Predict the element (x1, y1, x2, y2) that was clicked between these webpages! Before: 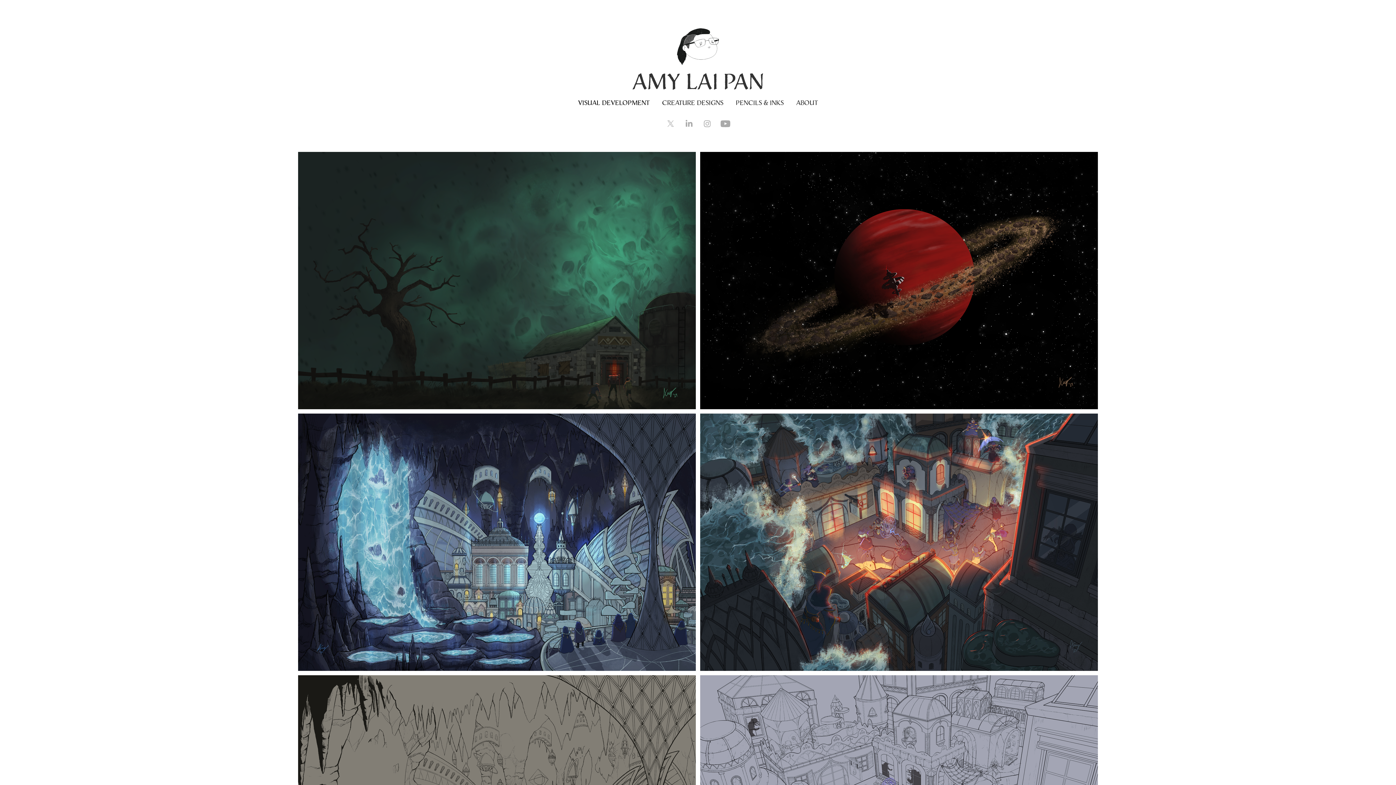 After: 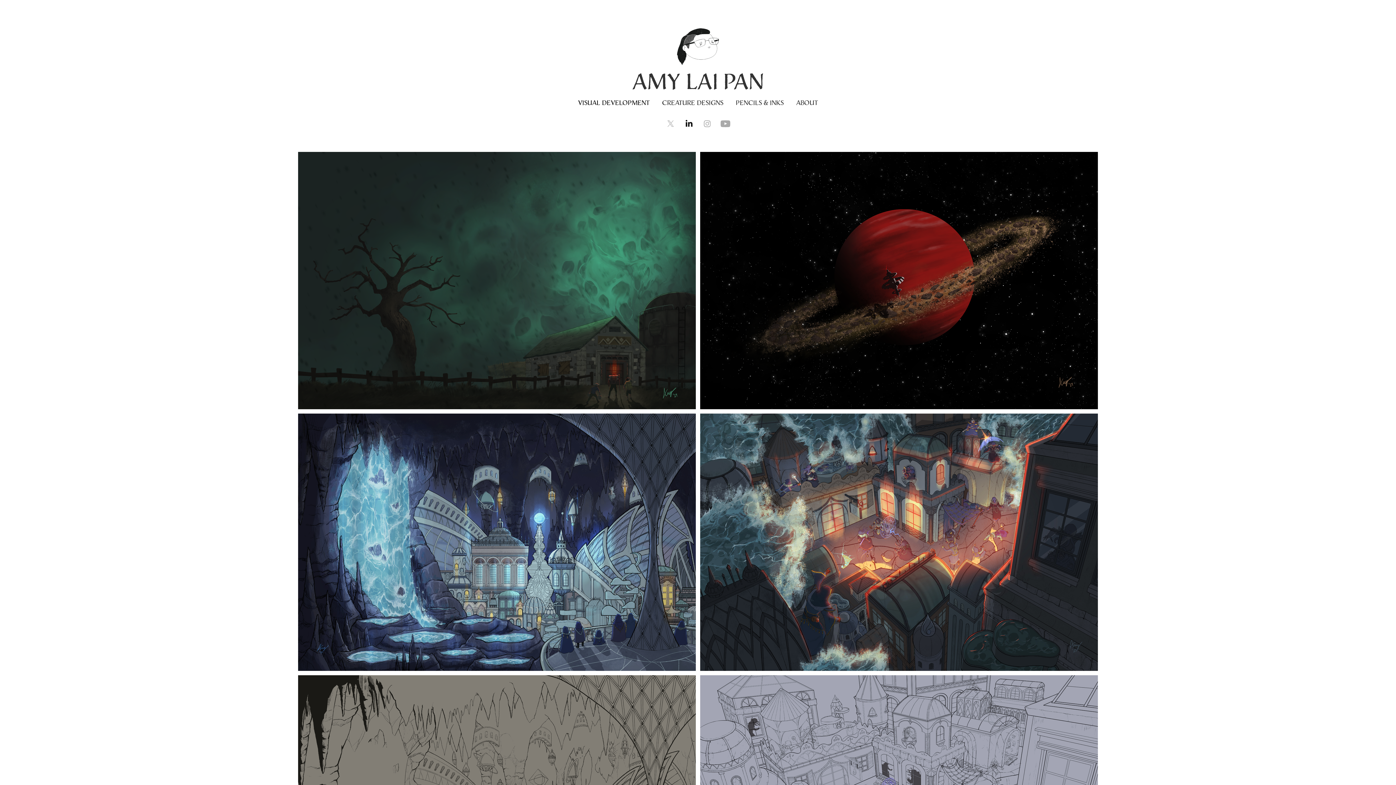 Action: bbox: (682, 117, 695, 130)